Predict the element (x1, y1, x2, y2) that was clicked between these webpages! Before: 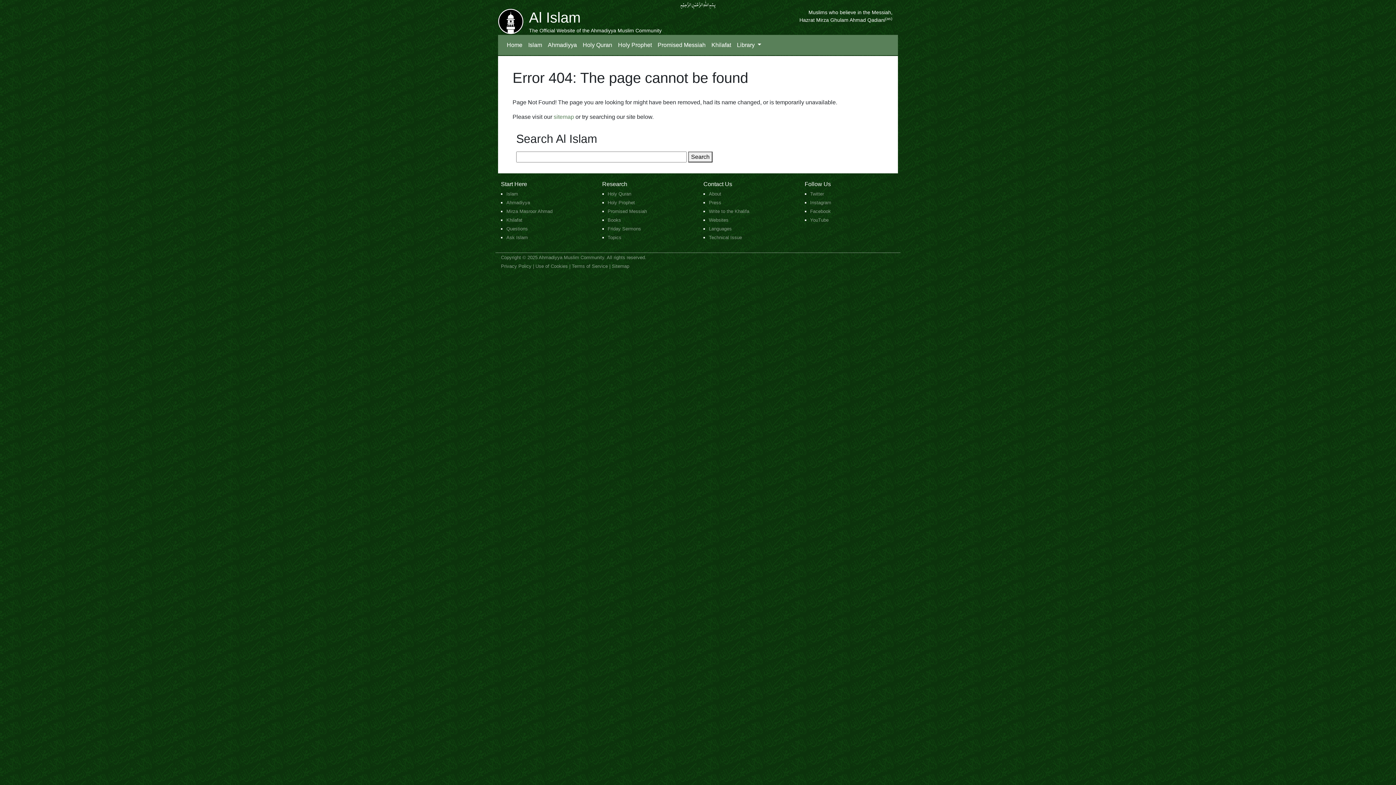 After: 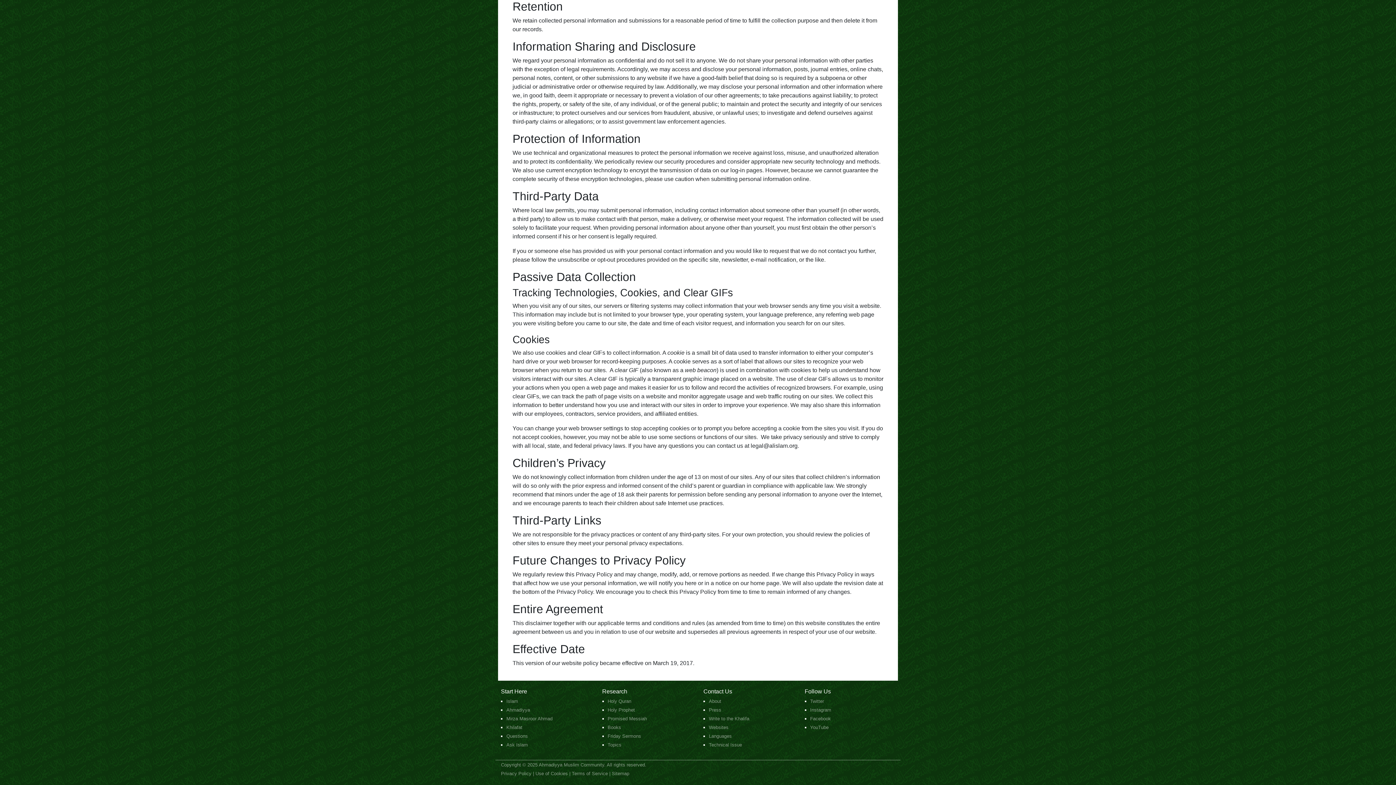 Action: bbox: (535, 263, 568, 269) label: Use of Cookies